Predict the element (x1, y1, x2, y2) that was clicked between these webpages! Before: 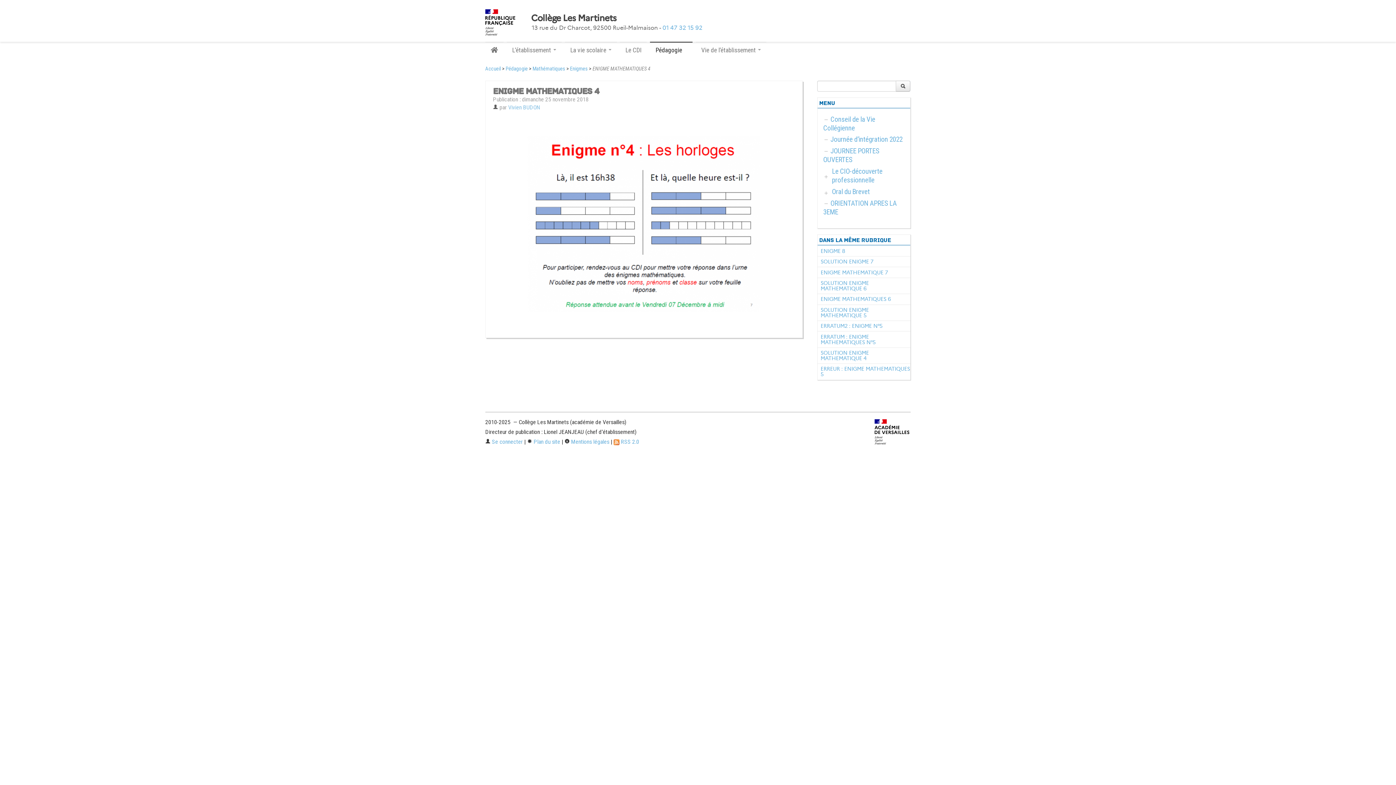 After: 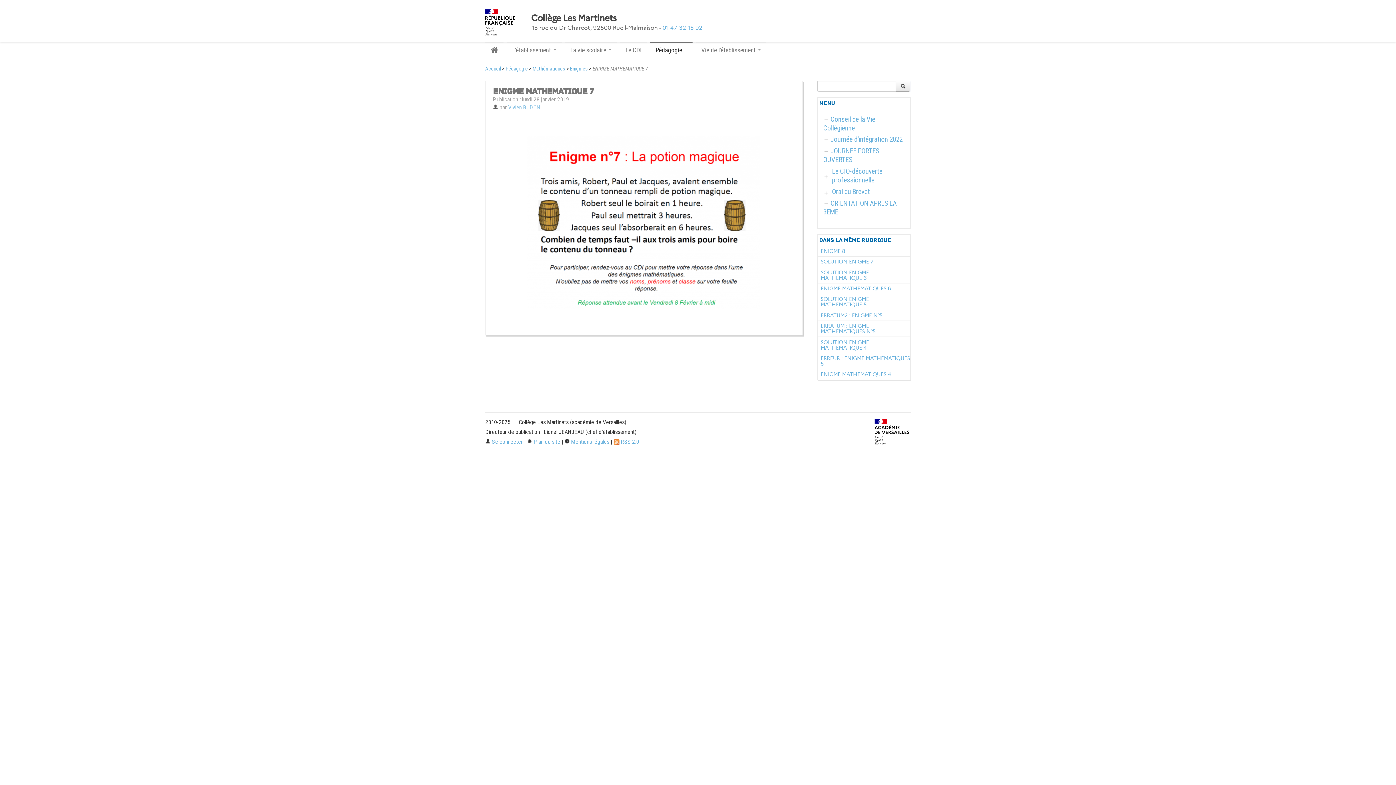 Action: label: ENIGME MATHEMATIQUE 7 bbox: (820, 269, 888, 275)